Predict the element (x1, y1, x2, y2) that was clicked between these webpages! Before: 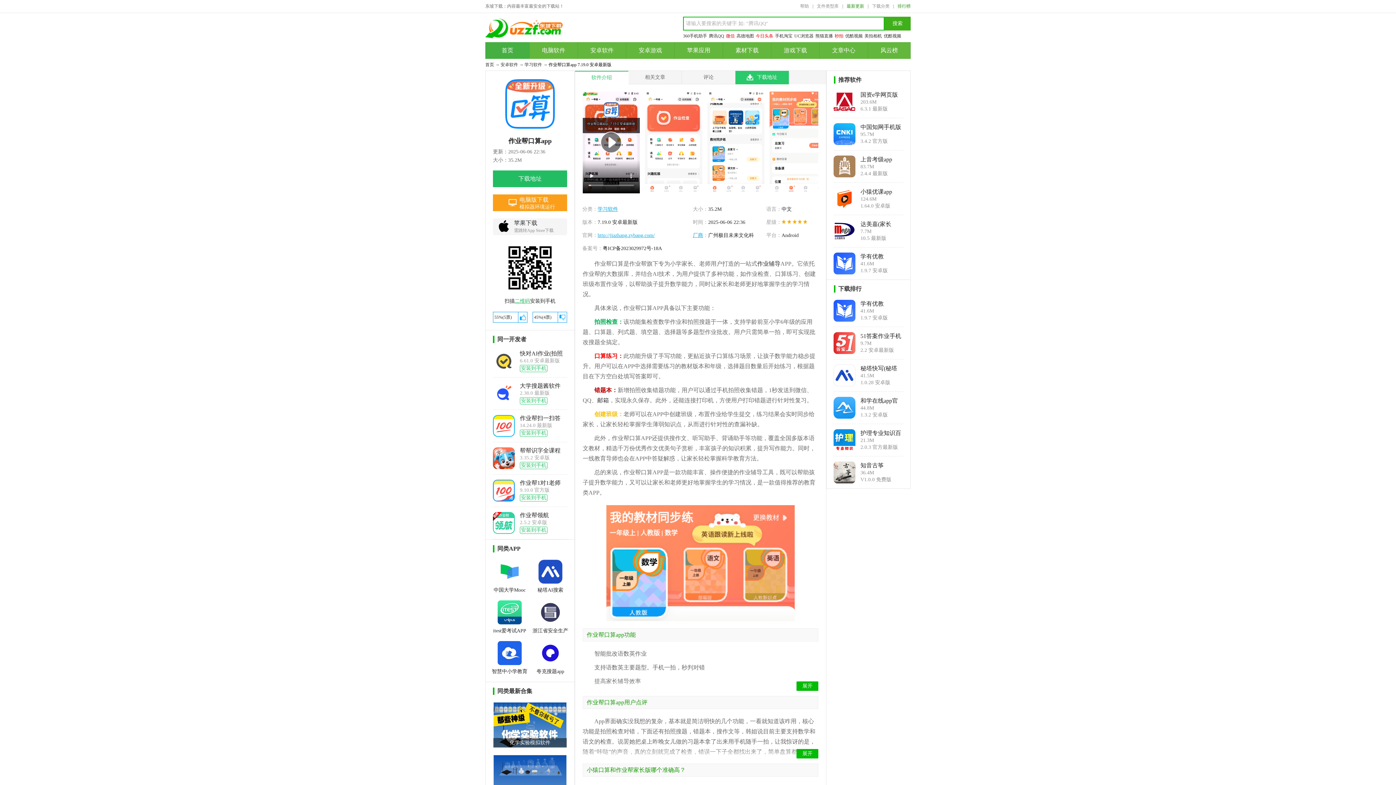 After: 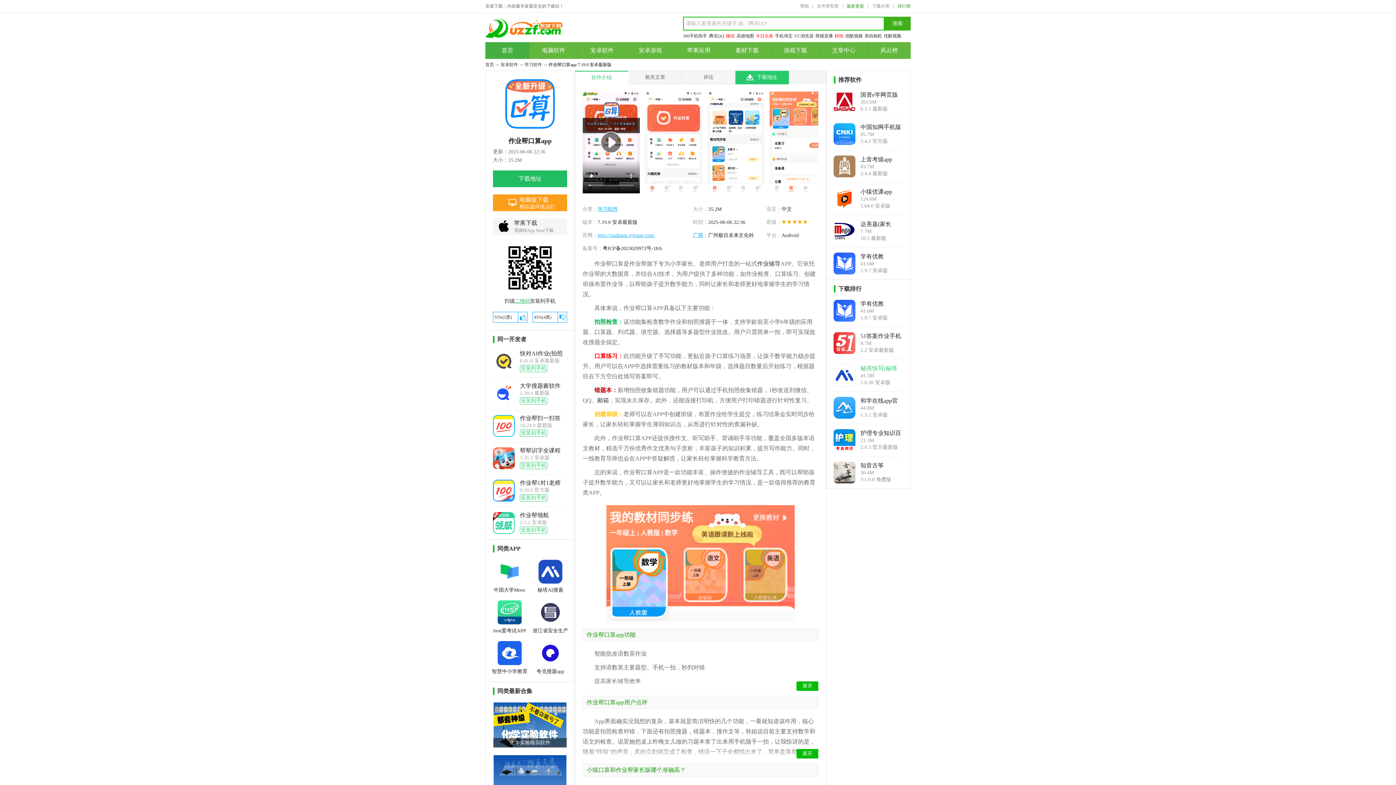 Action: bbox: (860, 365, 902, 372) label: 秘塔快写(秘塔写作猫)